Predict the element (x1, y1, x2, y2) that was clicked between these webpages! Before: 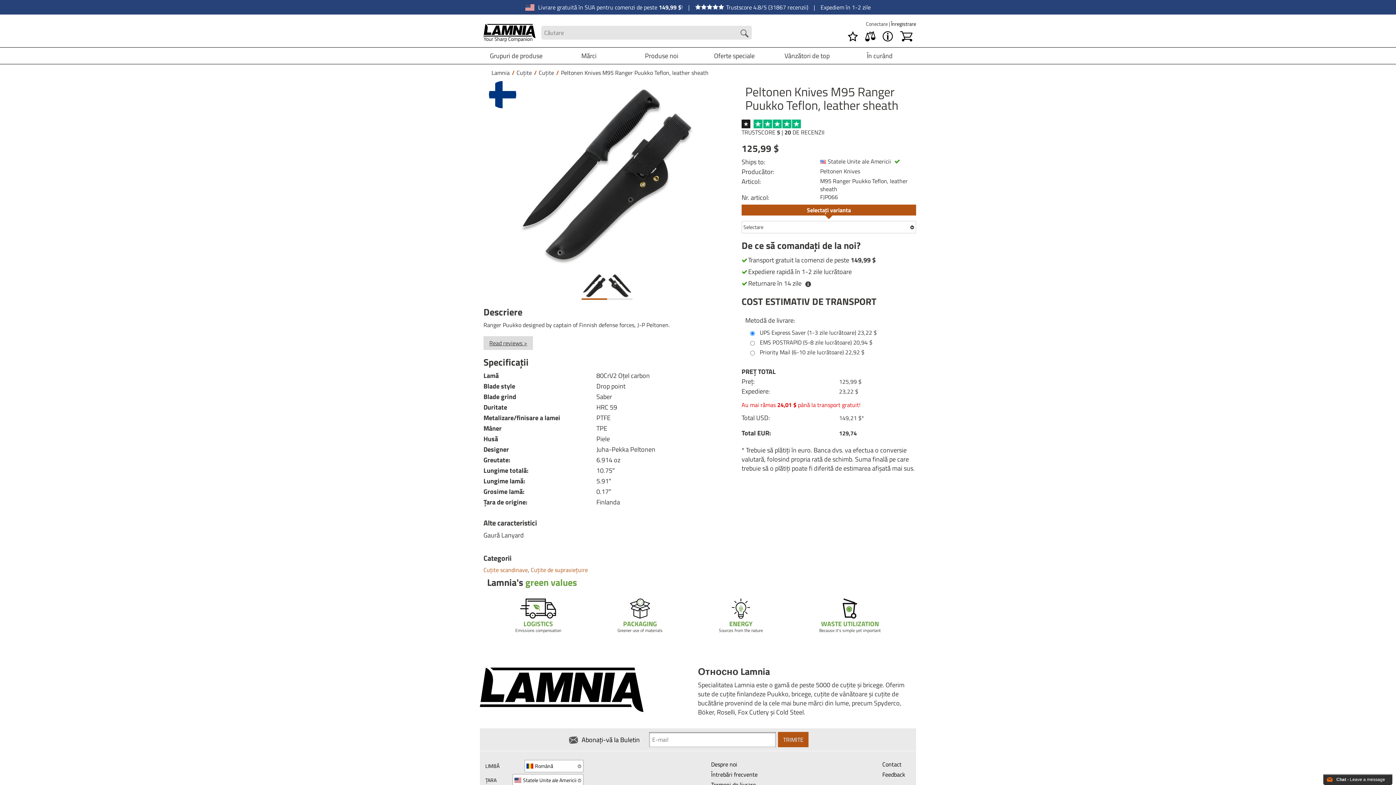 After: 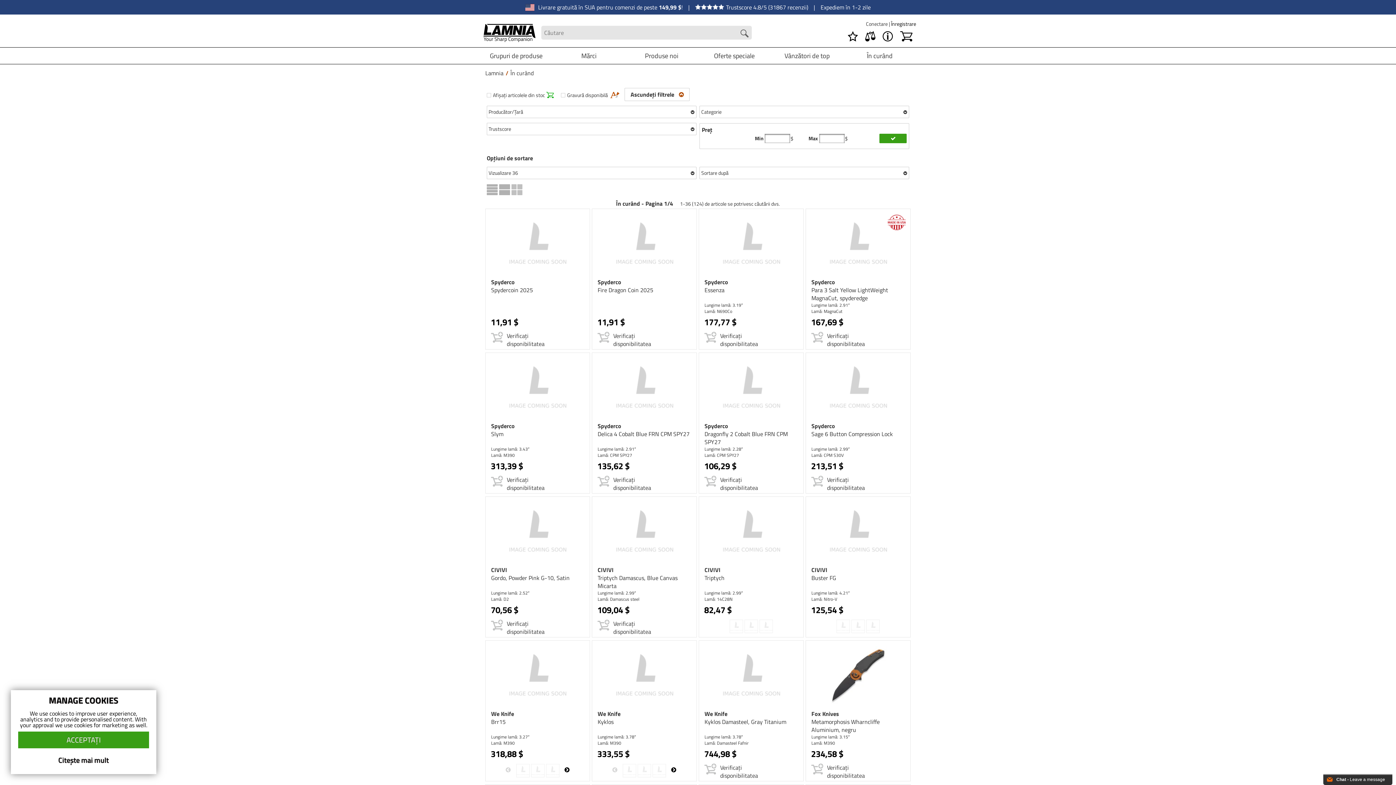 Action: bbox: (843, 47, 916, 64) label: În curând